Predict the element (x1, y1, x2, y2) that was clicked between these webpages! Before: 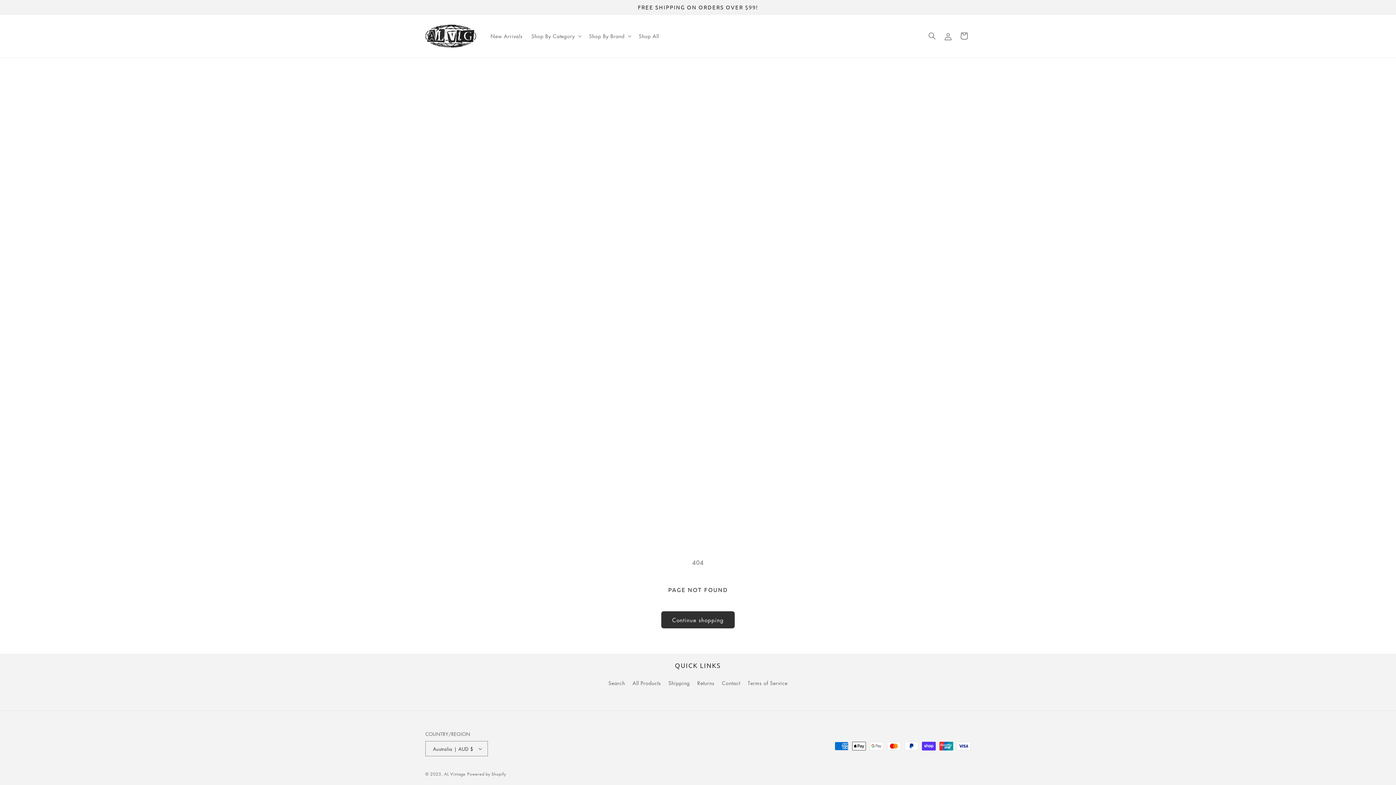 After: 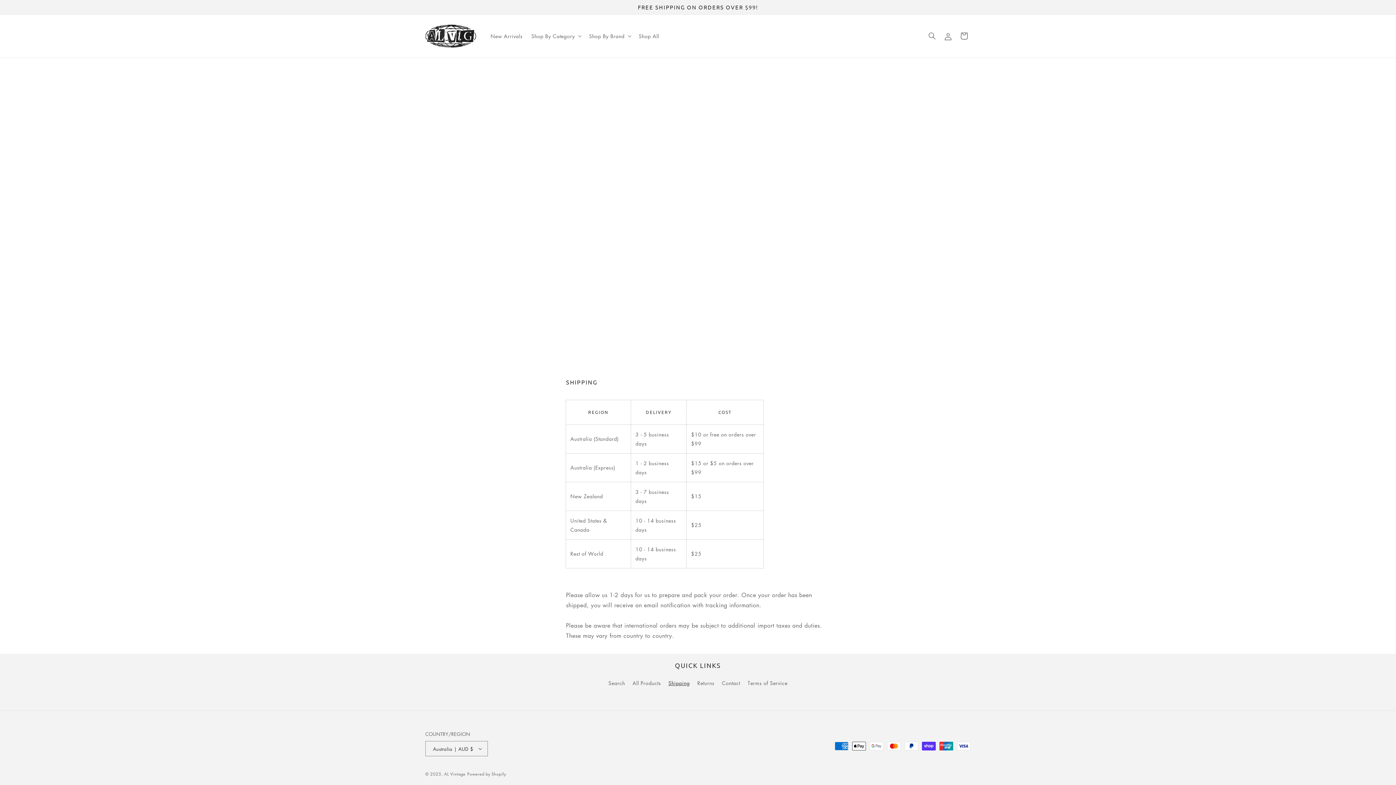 Action: label: Shipping bbox: (668, 677, 690, 689)